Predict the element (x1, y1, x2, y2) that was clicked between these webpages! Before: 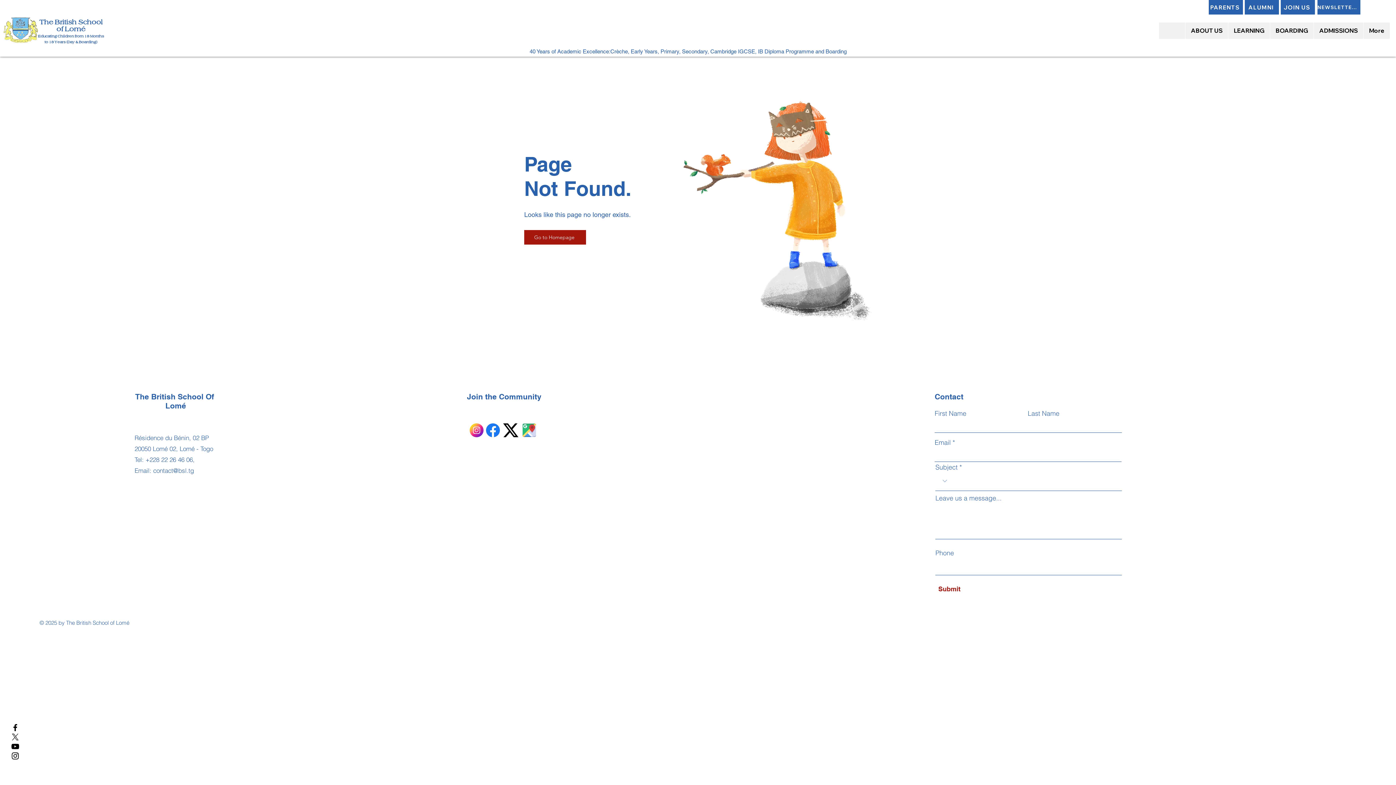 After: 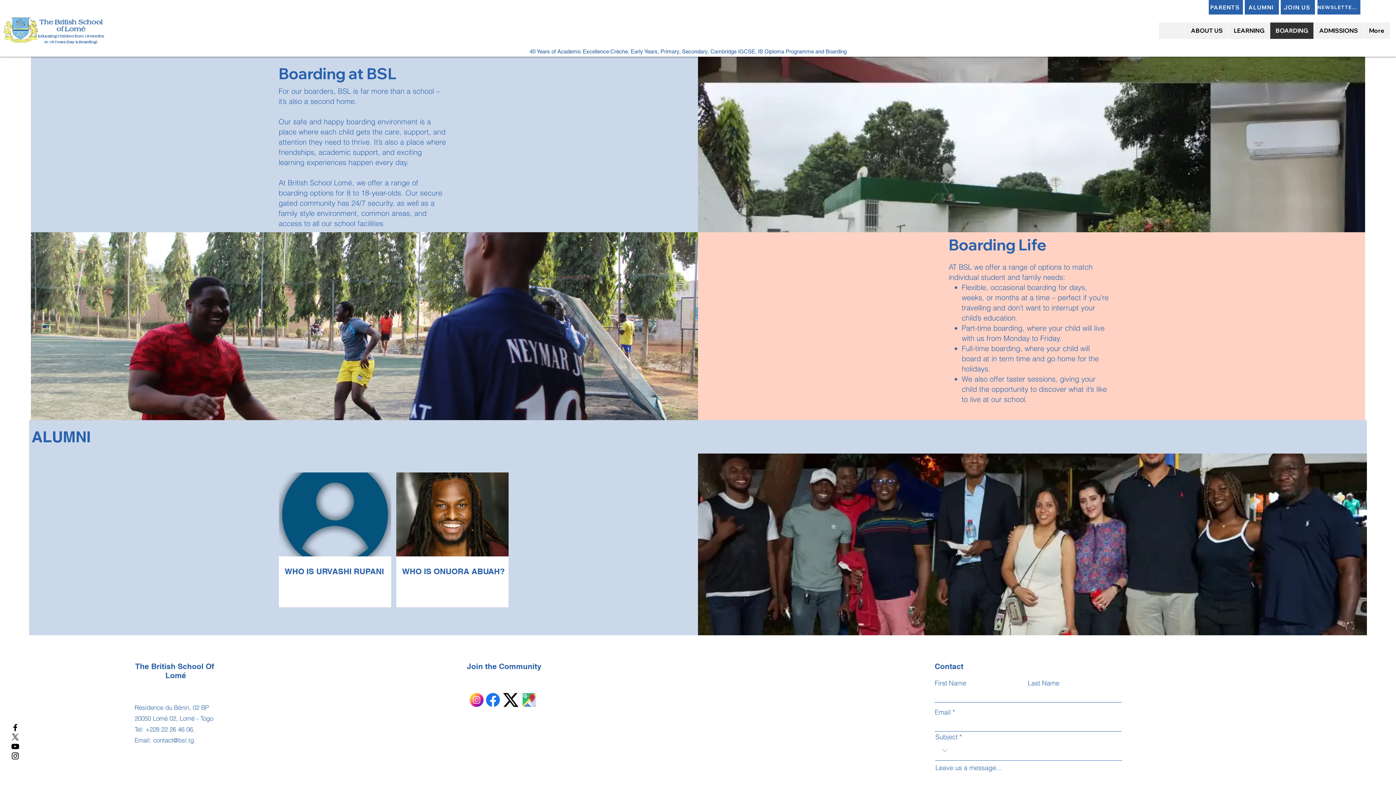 Action: label: BOARDING bbox: (1270, 22, 1313, 38)